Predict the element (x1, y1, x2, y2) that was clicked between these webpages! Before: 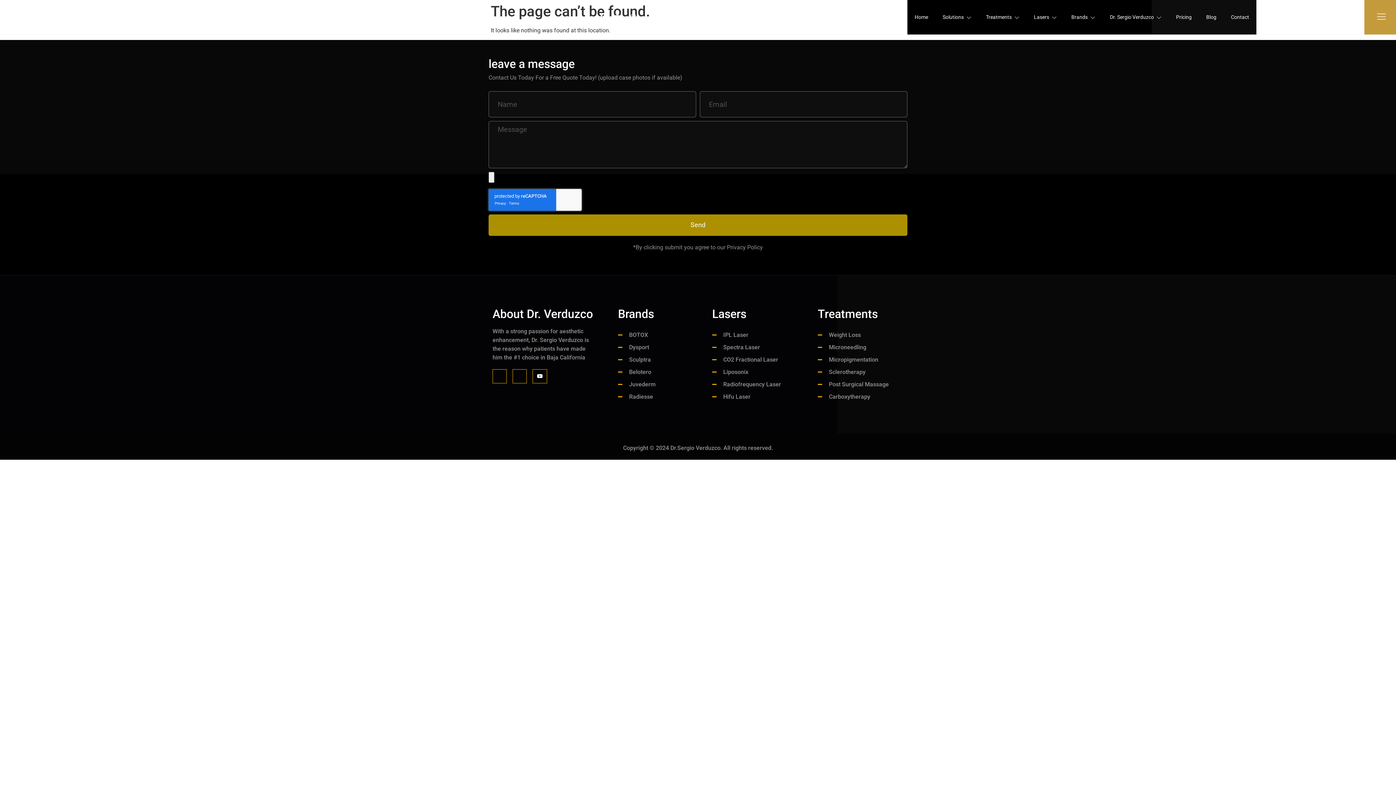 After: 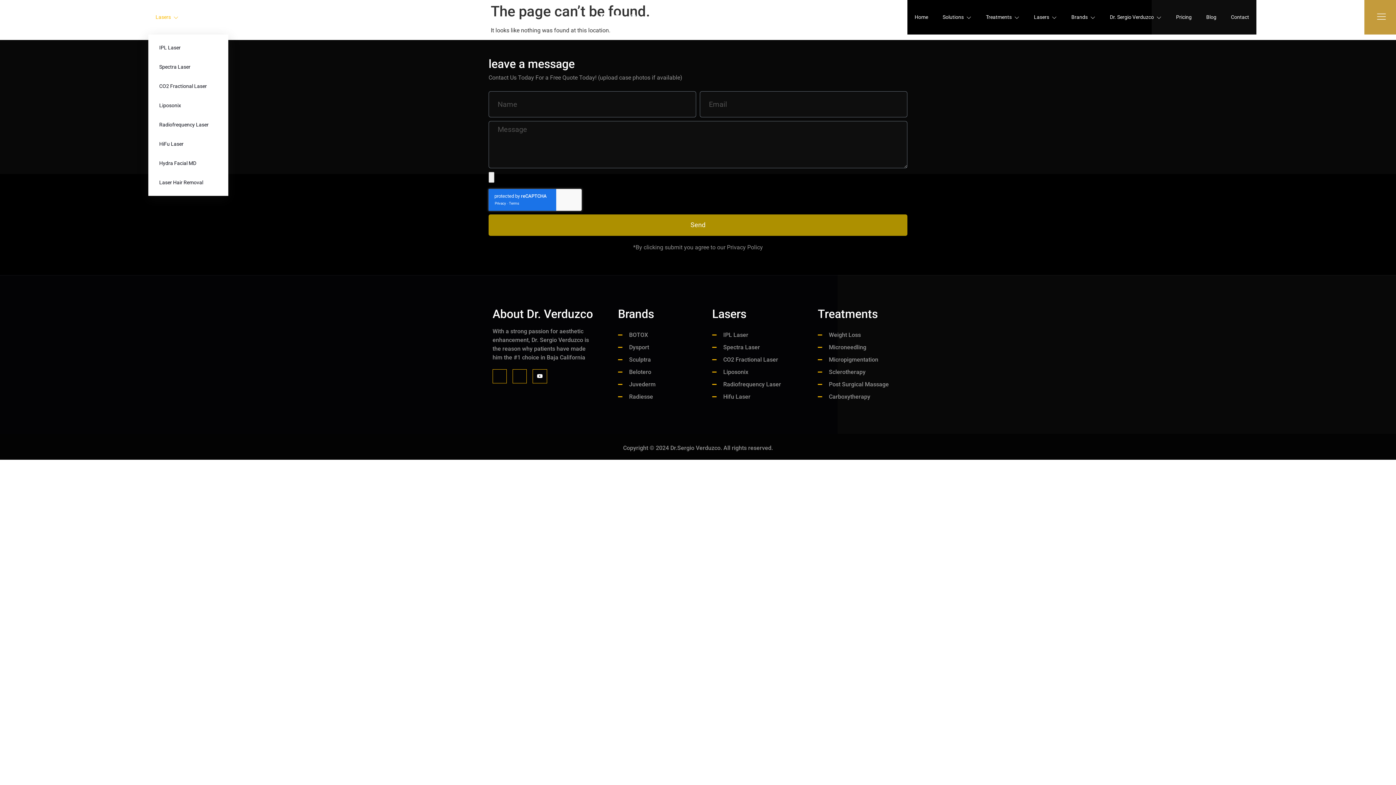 Action: label: Lasers bbox: (148, 0, 185, 34)